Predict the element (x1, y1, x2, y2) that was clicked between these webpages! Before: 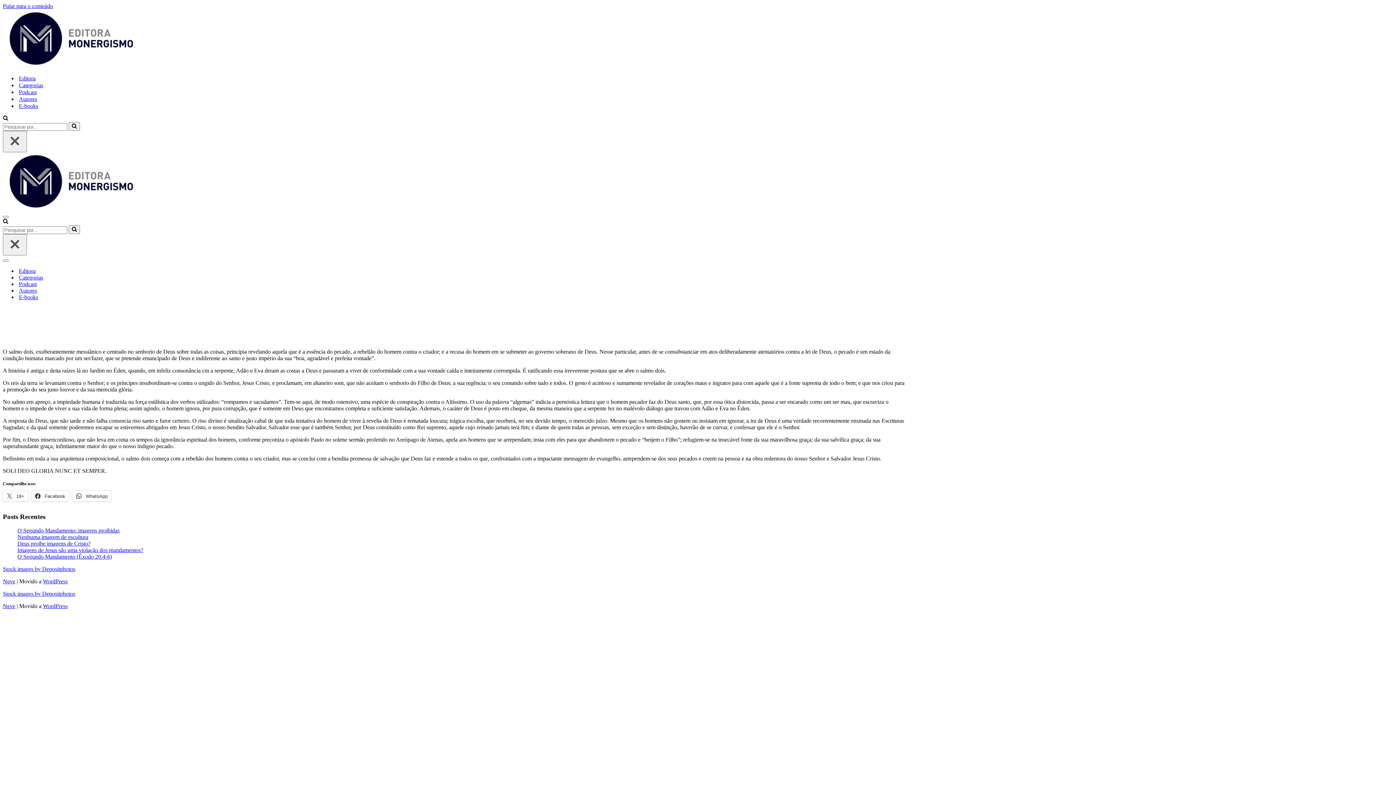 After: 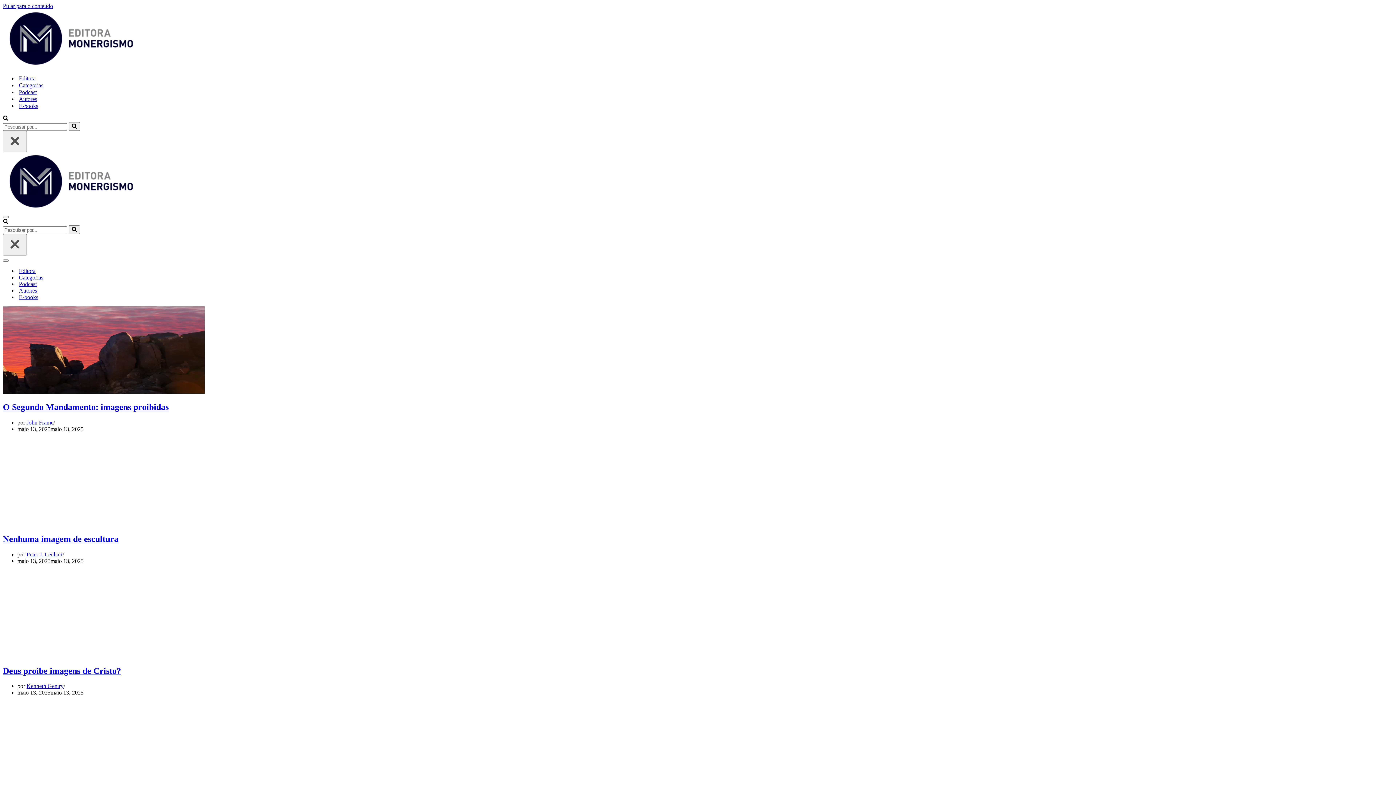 Action: bbox: (68, 122, 80, 130) label: Busca